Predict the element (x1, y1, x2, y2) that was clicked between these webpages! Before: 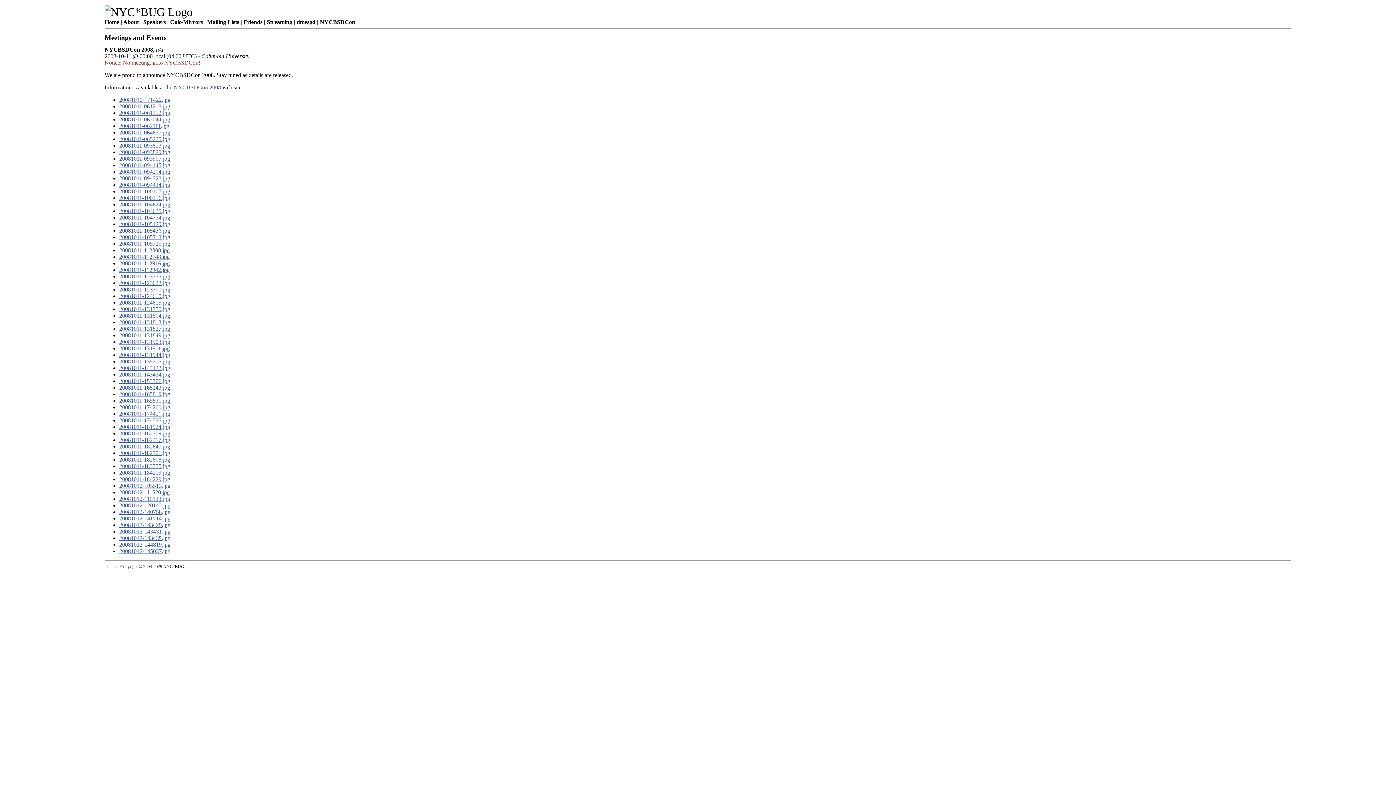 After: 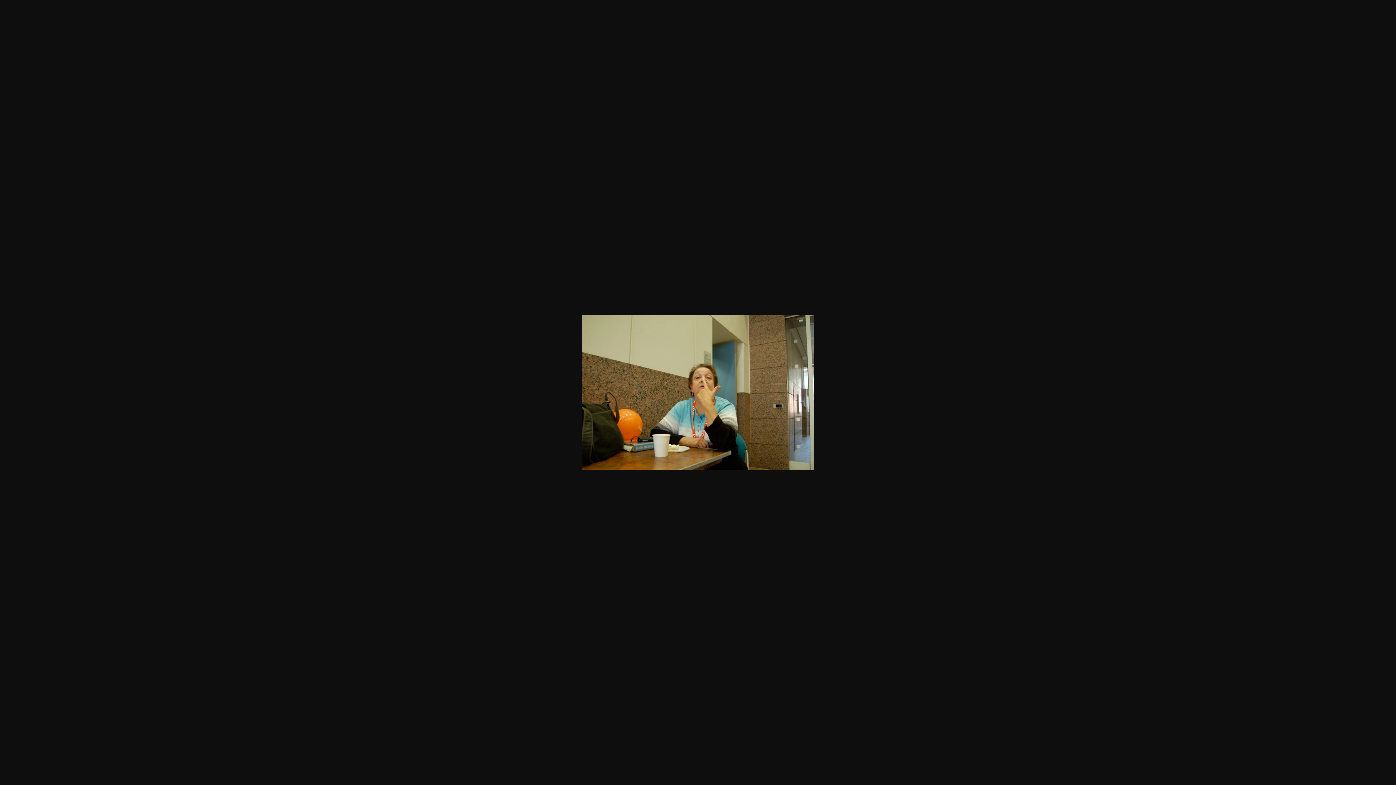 Action: label: 20081012-105513.jpg bbox: (119, 482, 170, 488)